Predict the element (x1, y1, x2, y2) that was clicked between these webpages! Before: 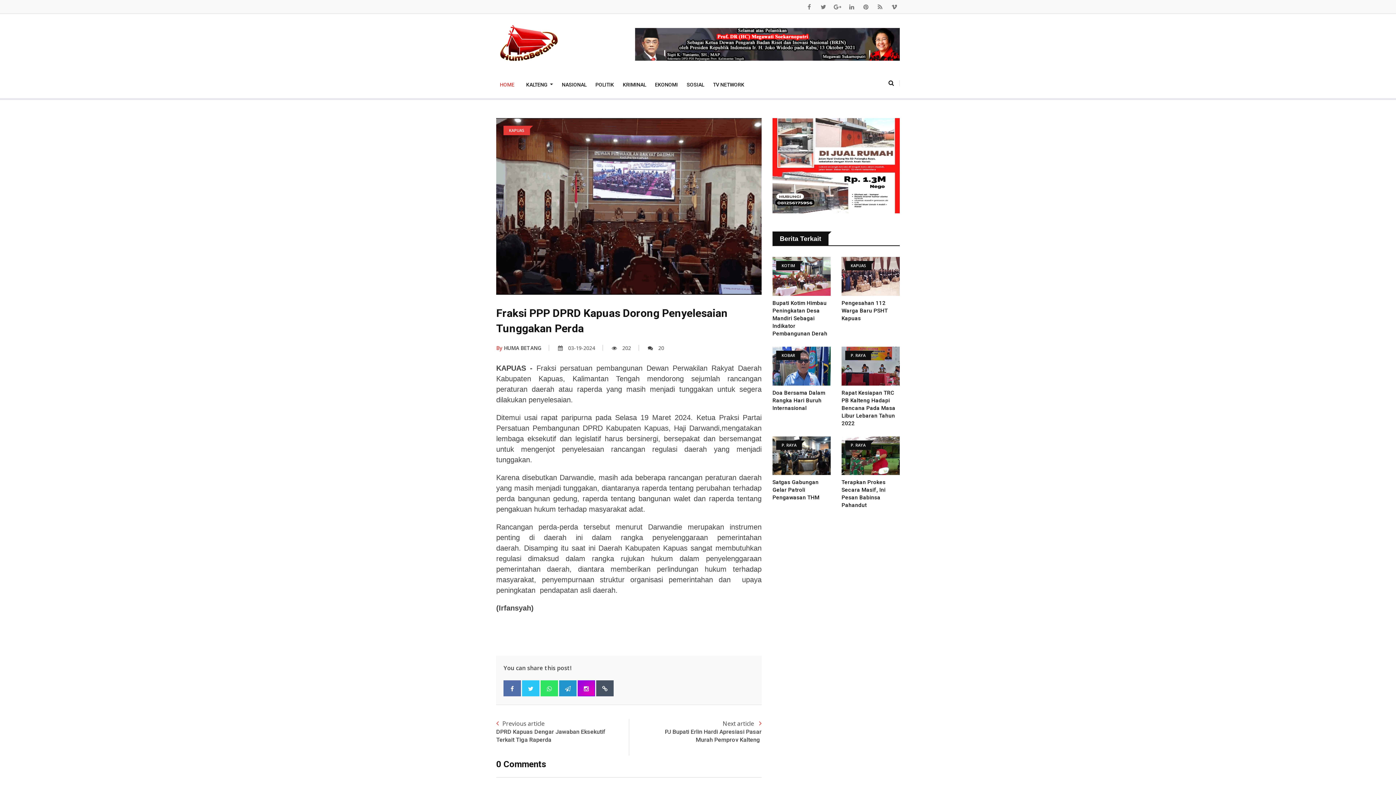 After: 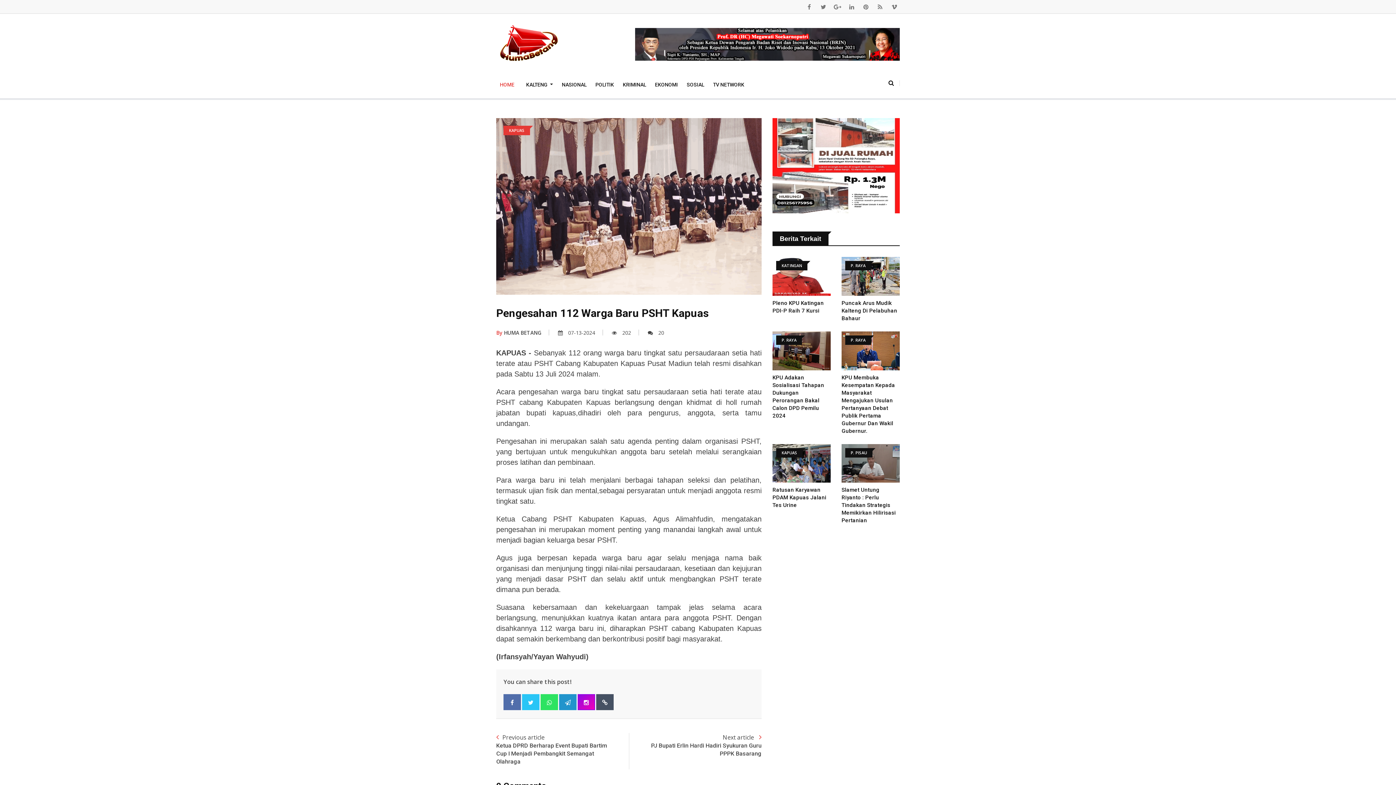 Action: bbox: (841, 257, 900, 296)